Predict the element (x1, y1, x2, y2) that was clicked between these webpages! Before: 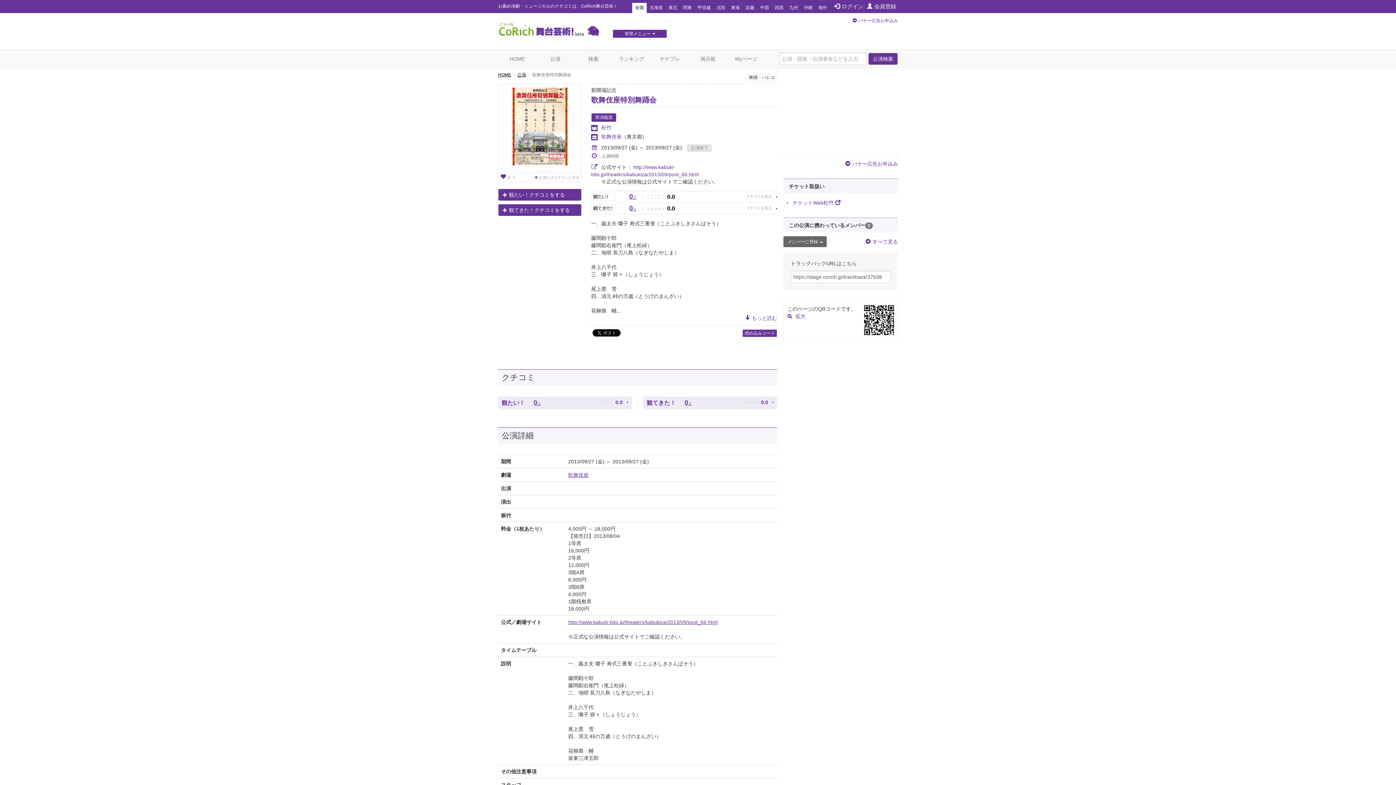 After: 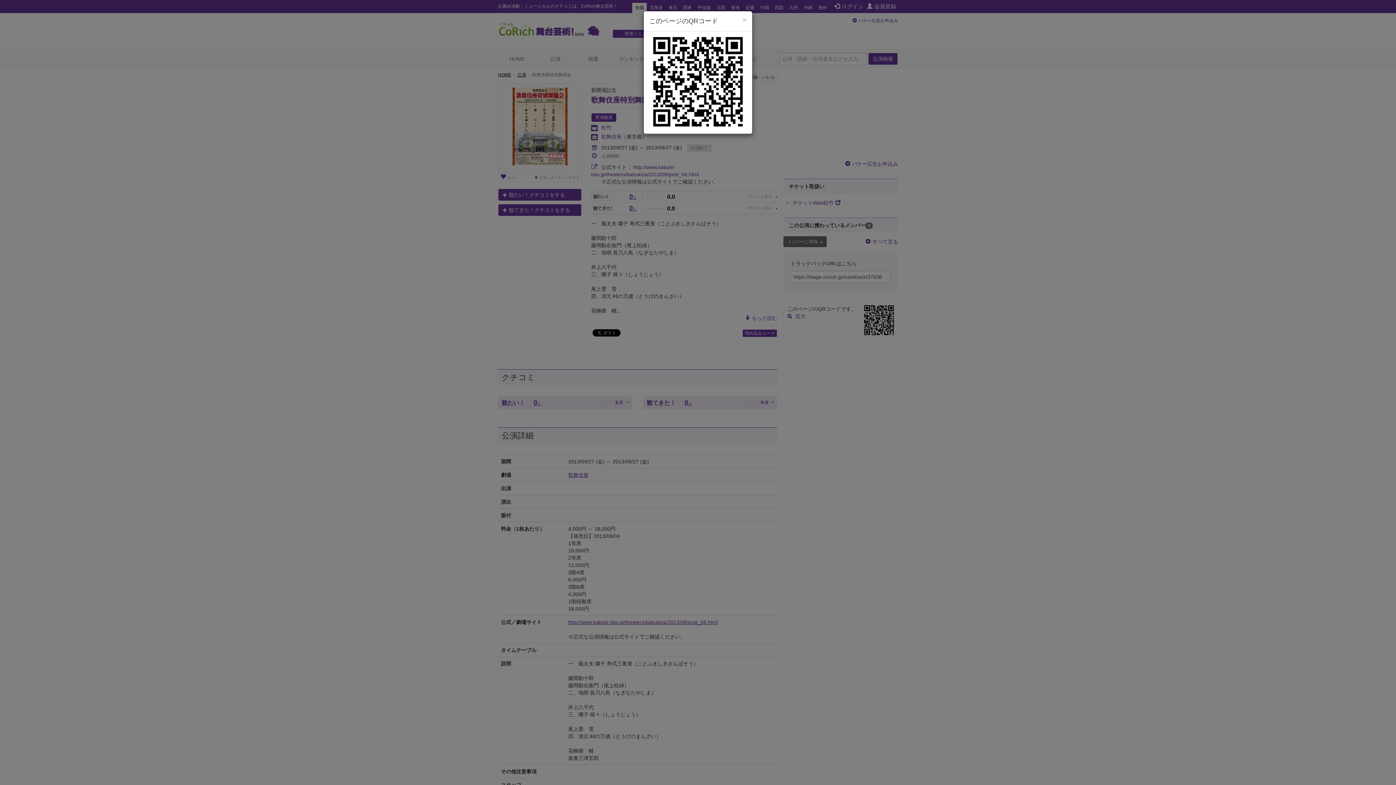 Action: bbox: (864, 330, 894, 336)